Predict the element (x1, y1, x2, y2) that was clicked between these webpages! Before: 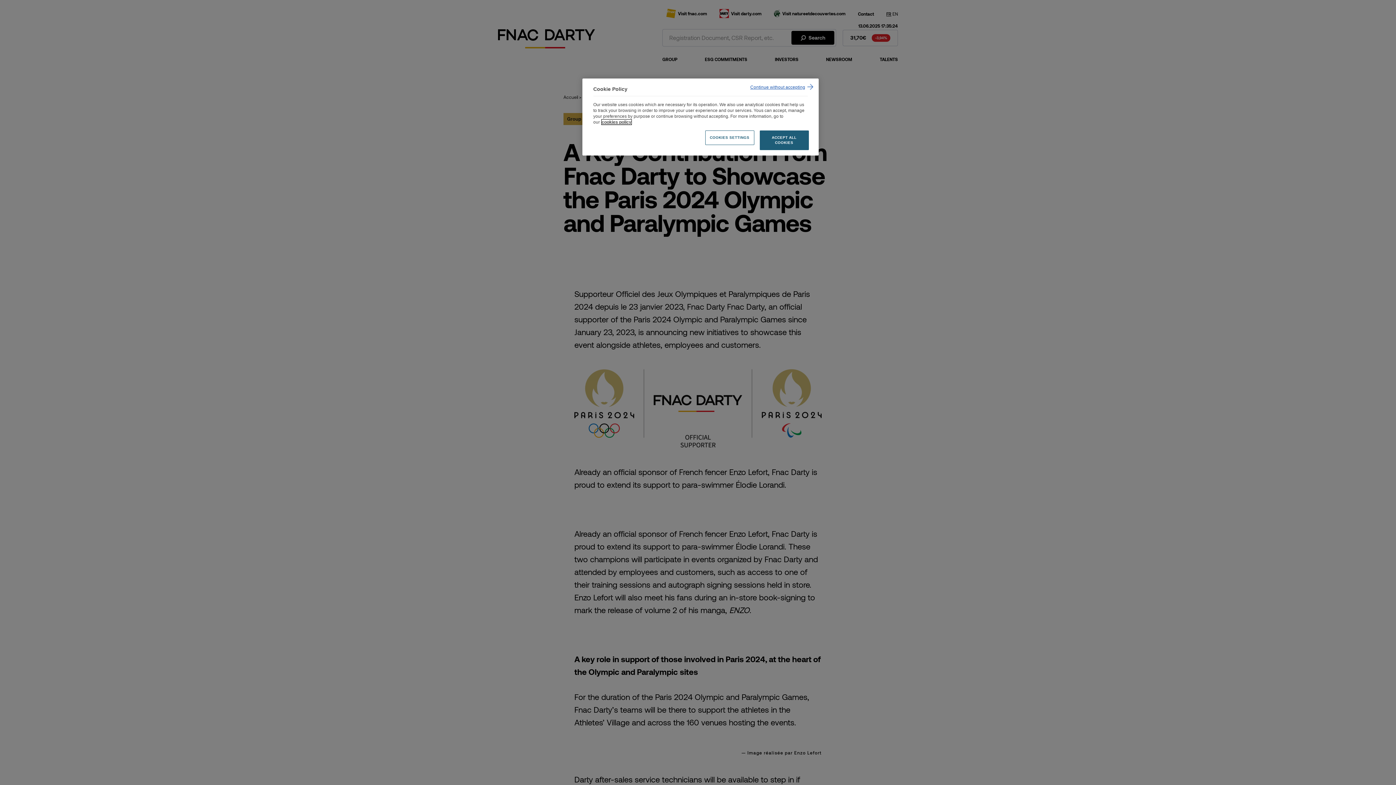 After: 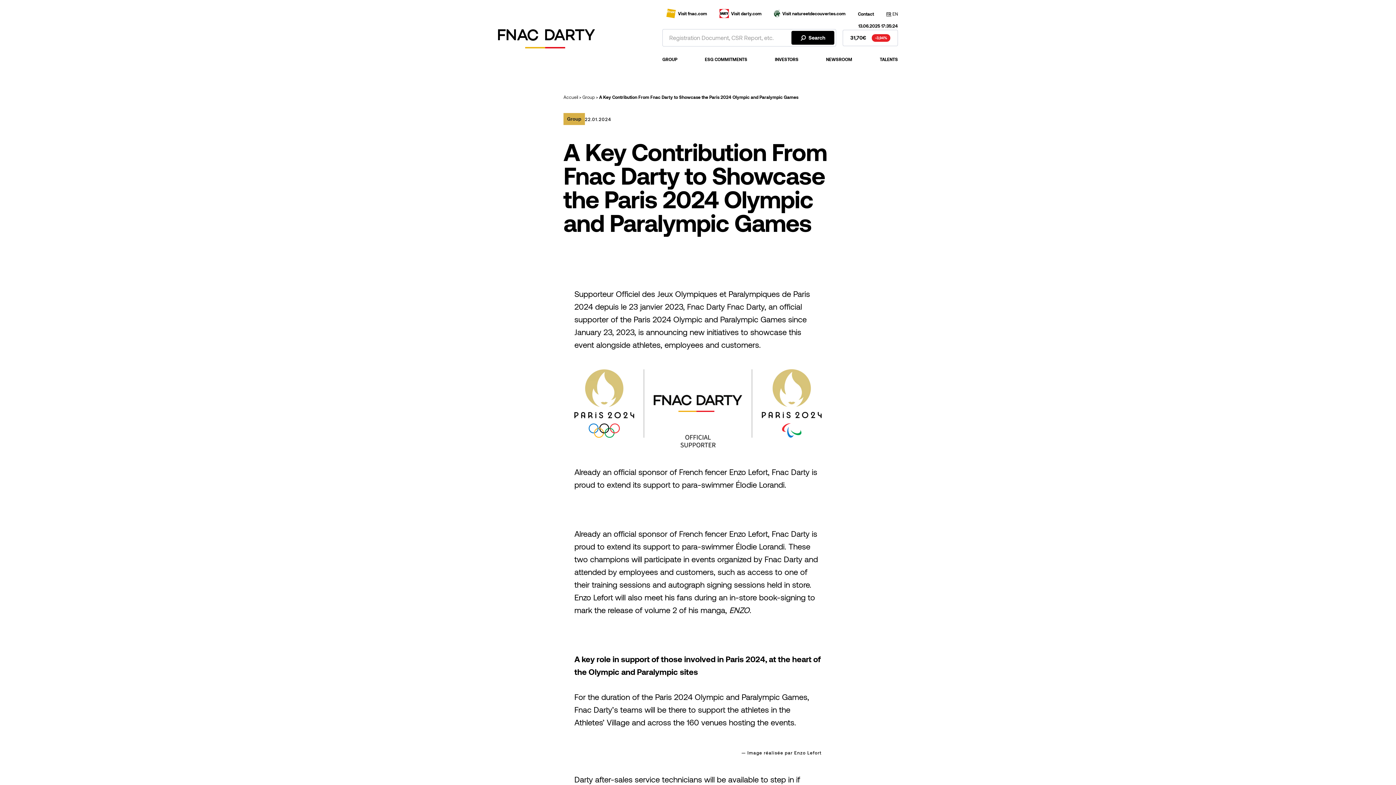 Action: label: ACCEPT ALL COOKIES bbox: (759, 130, 808, 150)